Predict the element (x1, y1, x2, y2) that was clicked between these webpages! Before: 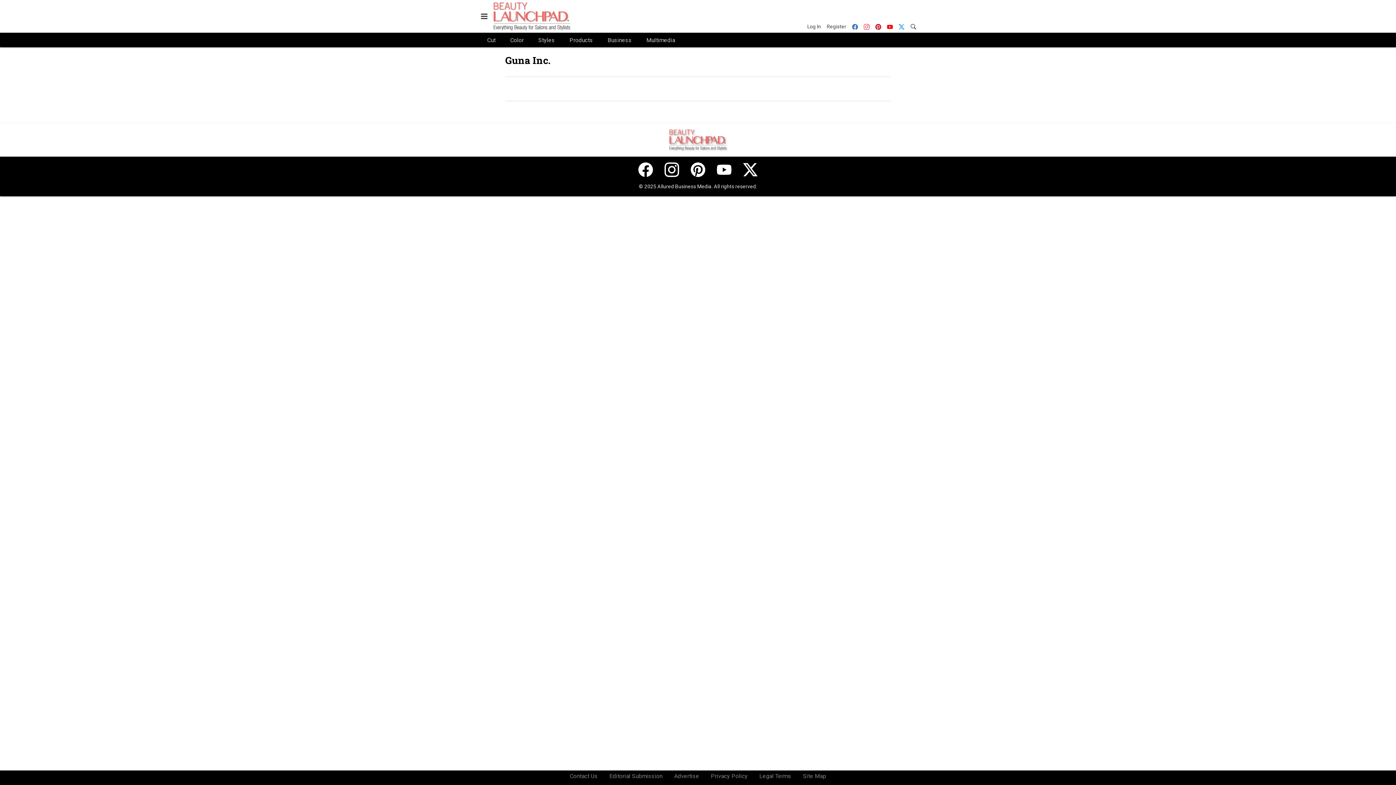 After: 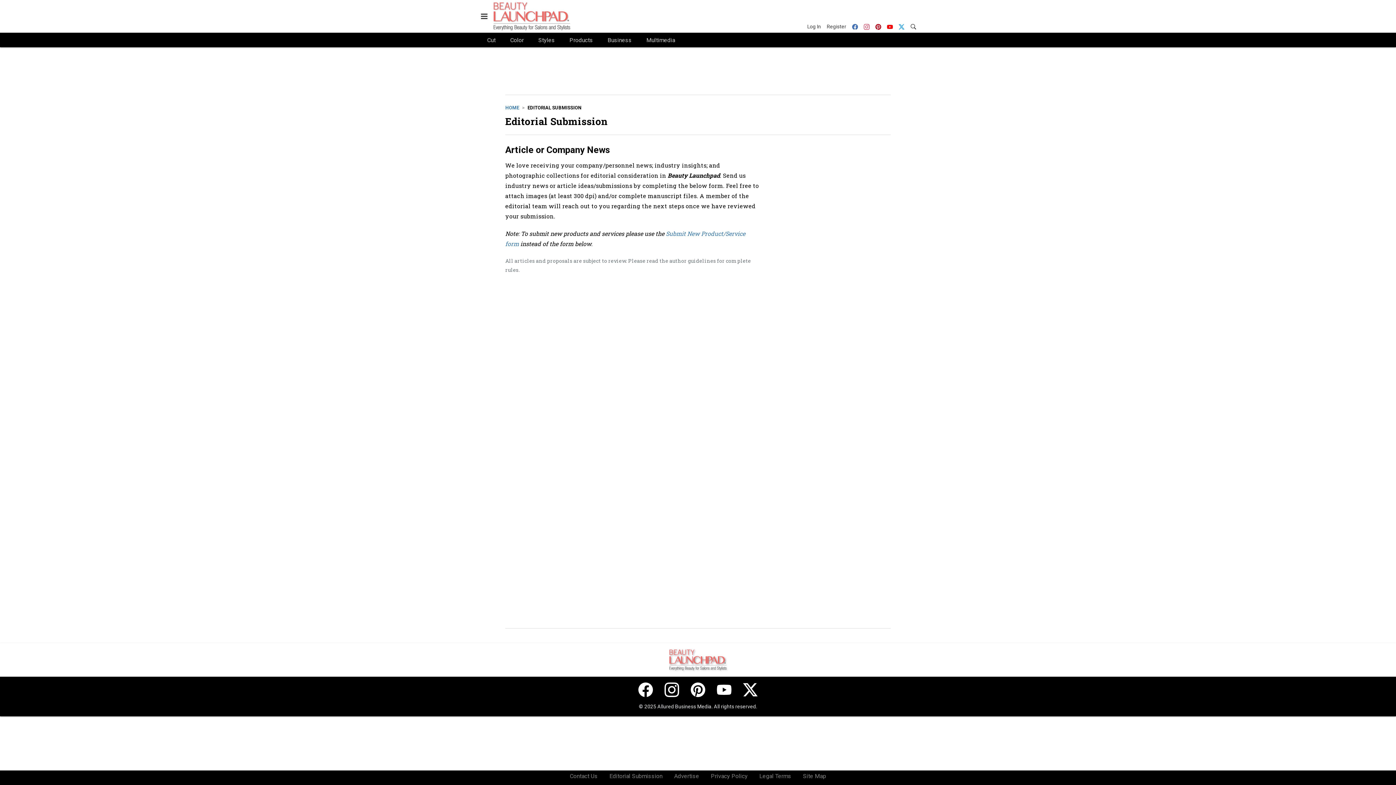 Action: label: Editorial Submission bbox: (609, 773, 662, 779)